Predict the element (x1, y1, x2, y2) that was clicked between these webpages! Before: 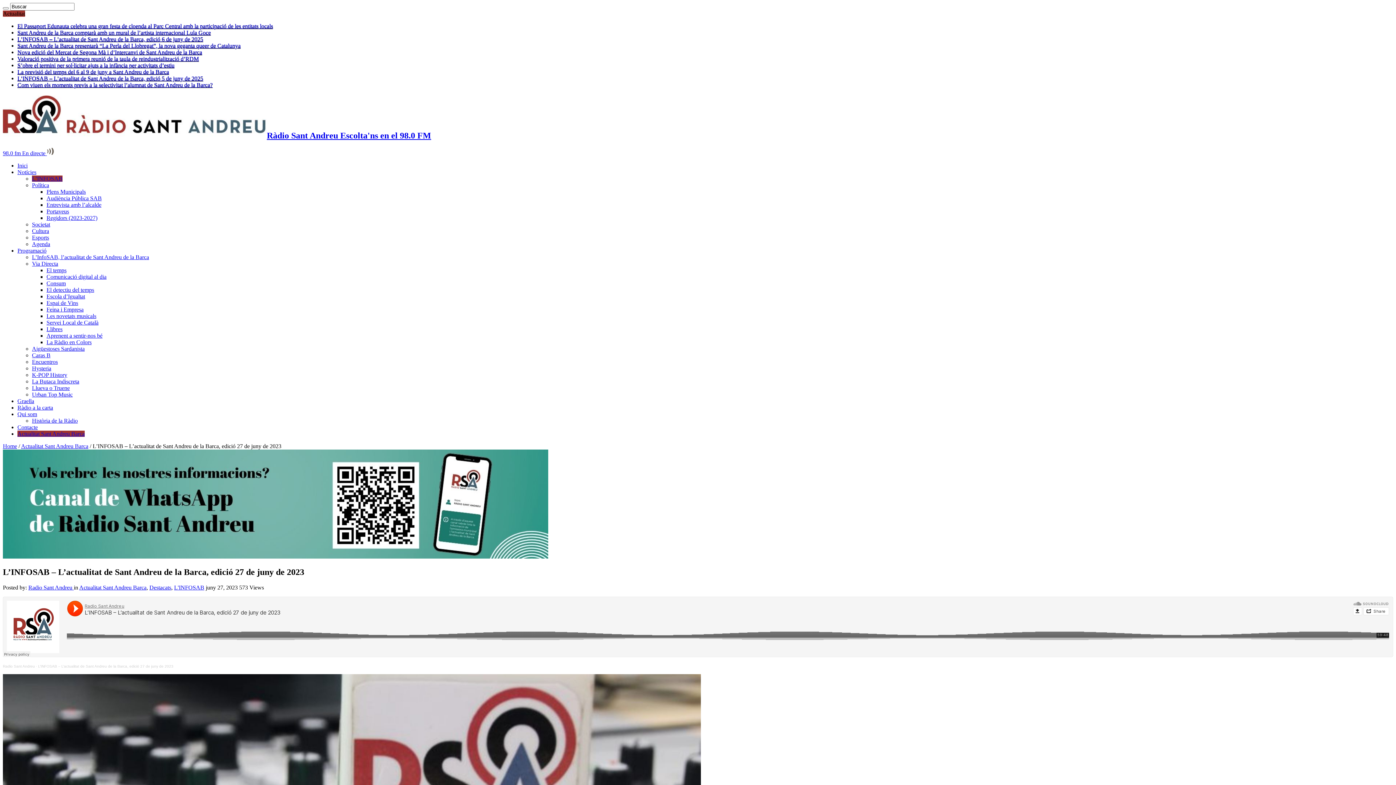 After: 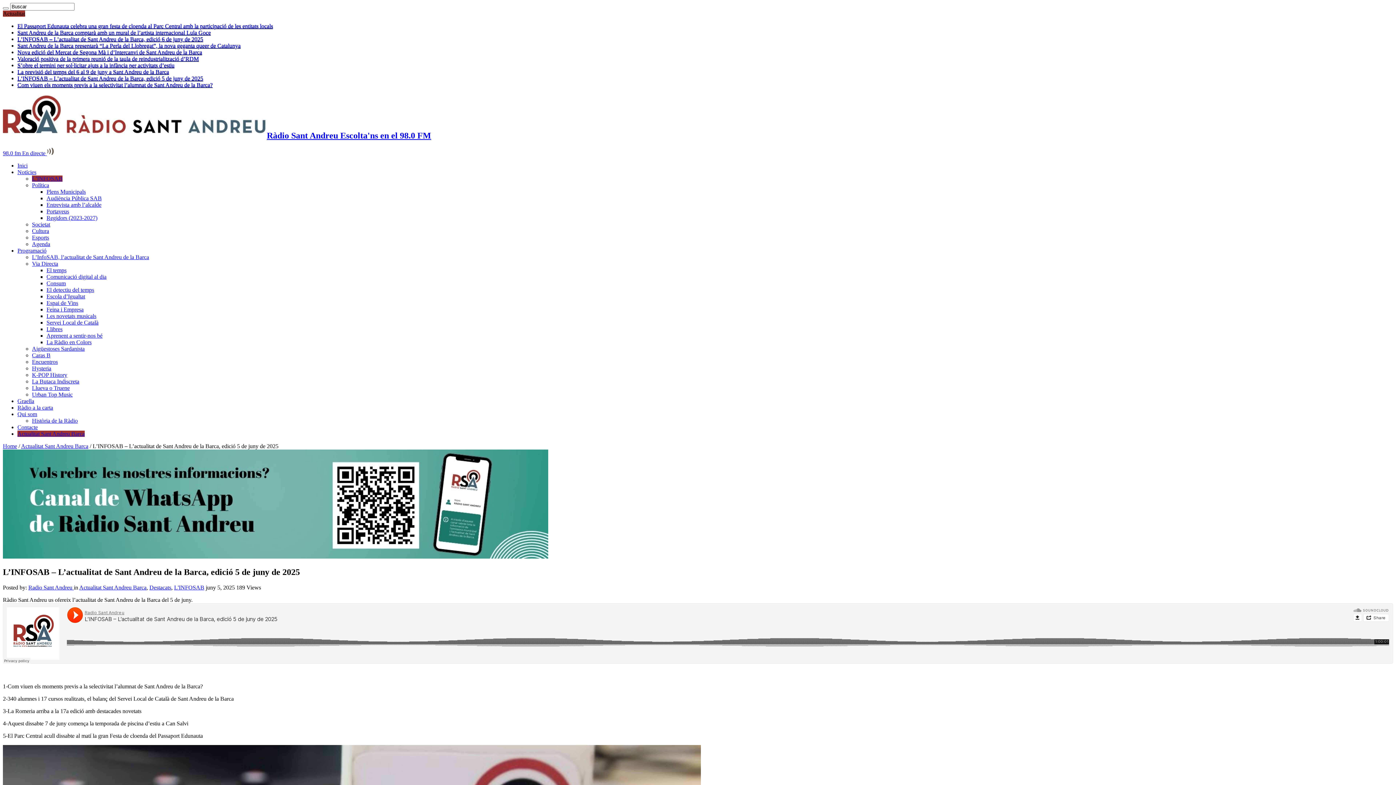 Action: bbox: (17, 75, 203, 81) label: L’INFOSAB – L’actualitat de Sant Andreu de la Barca, edició 5 de juny de 2025